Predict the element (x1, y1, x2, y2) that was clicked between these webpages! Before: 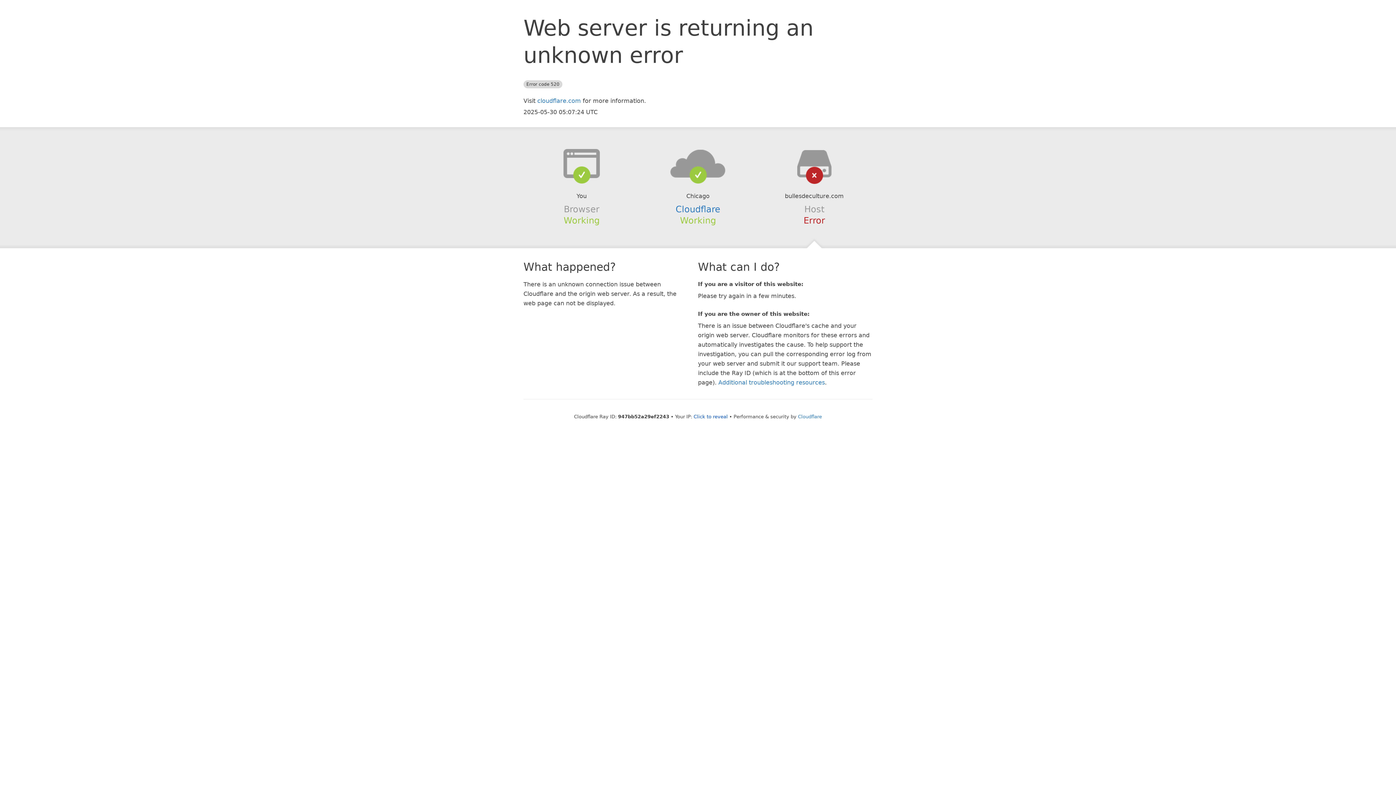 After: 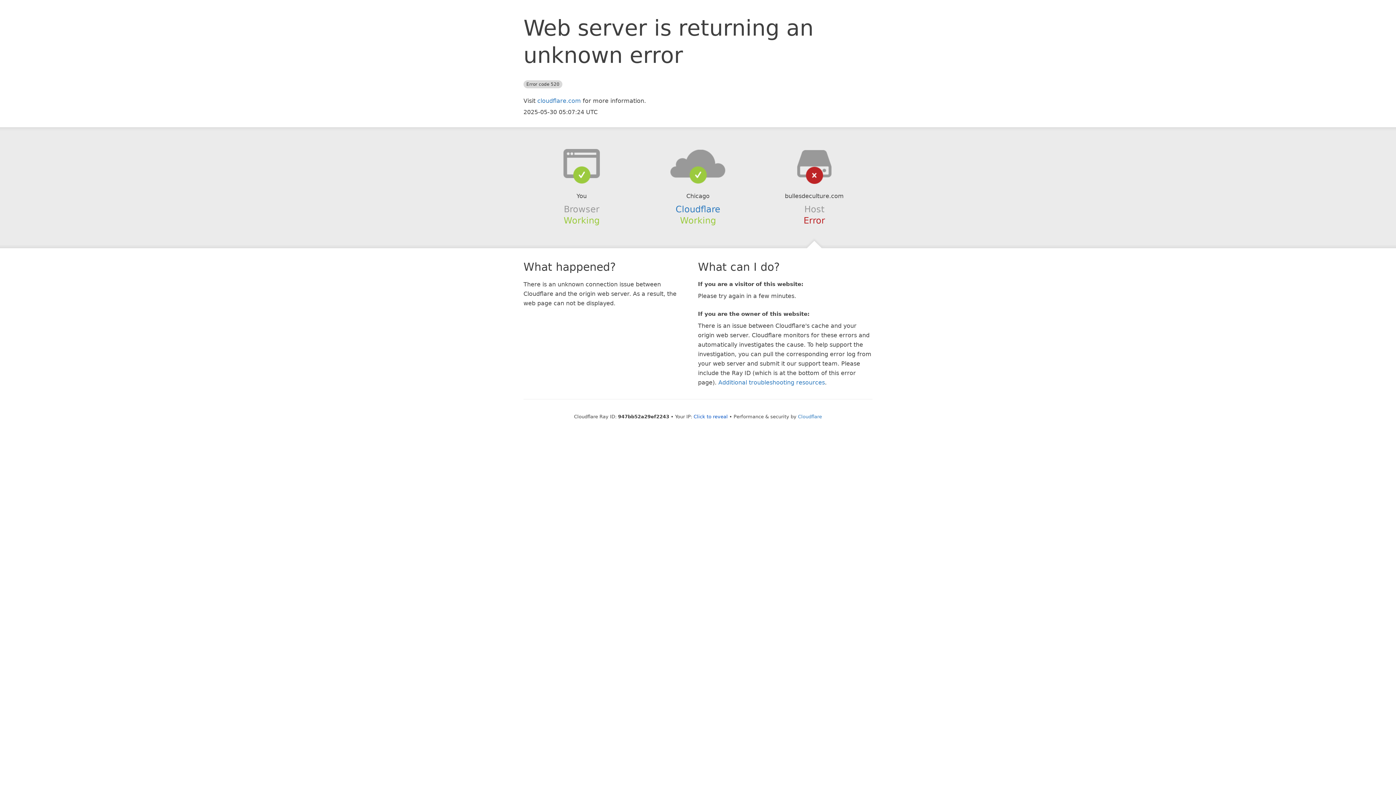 Action: bbox: (639, 148, 756, 178)